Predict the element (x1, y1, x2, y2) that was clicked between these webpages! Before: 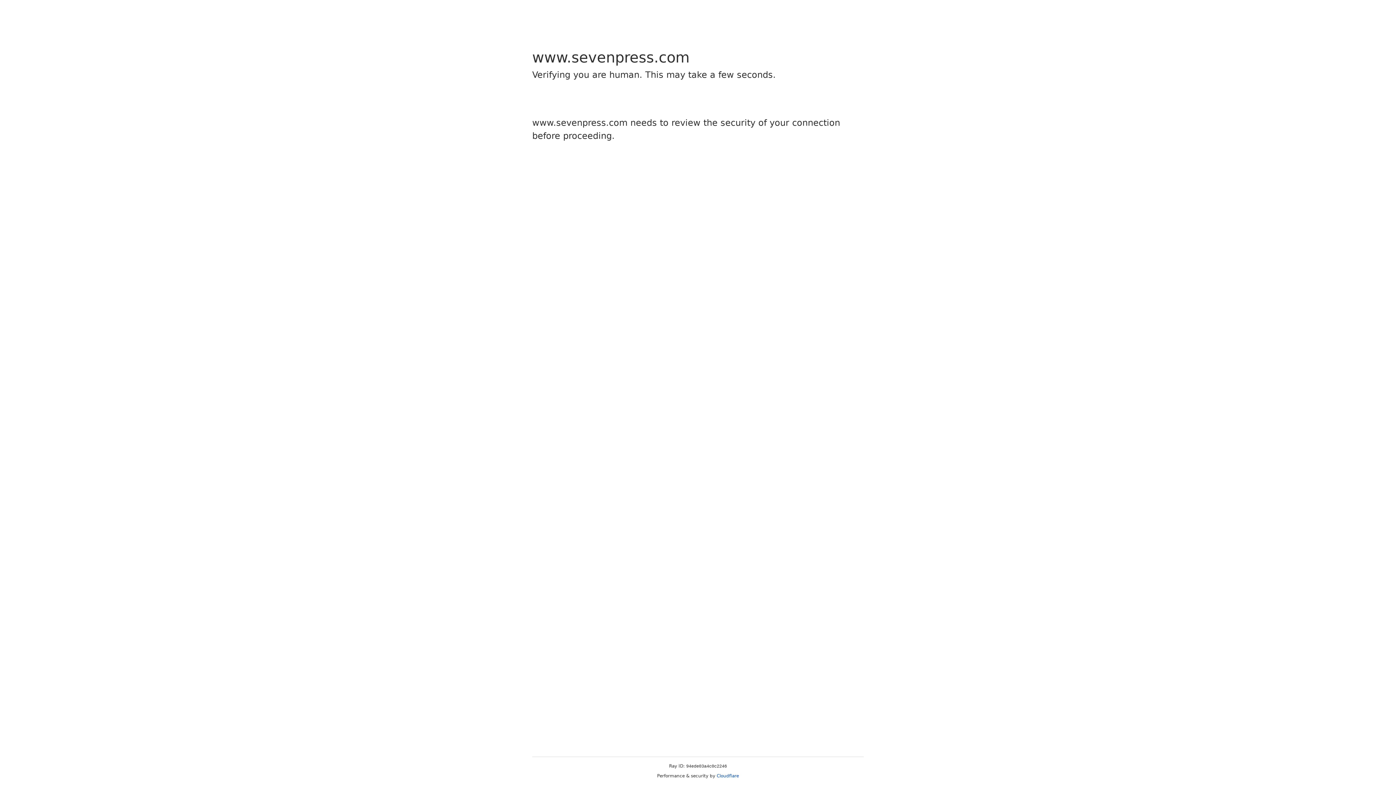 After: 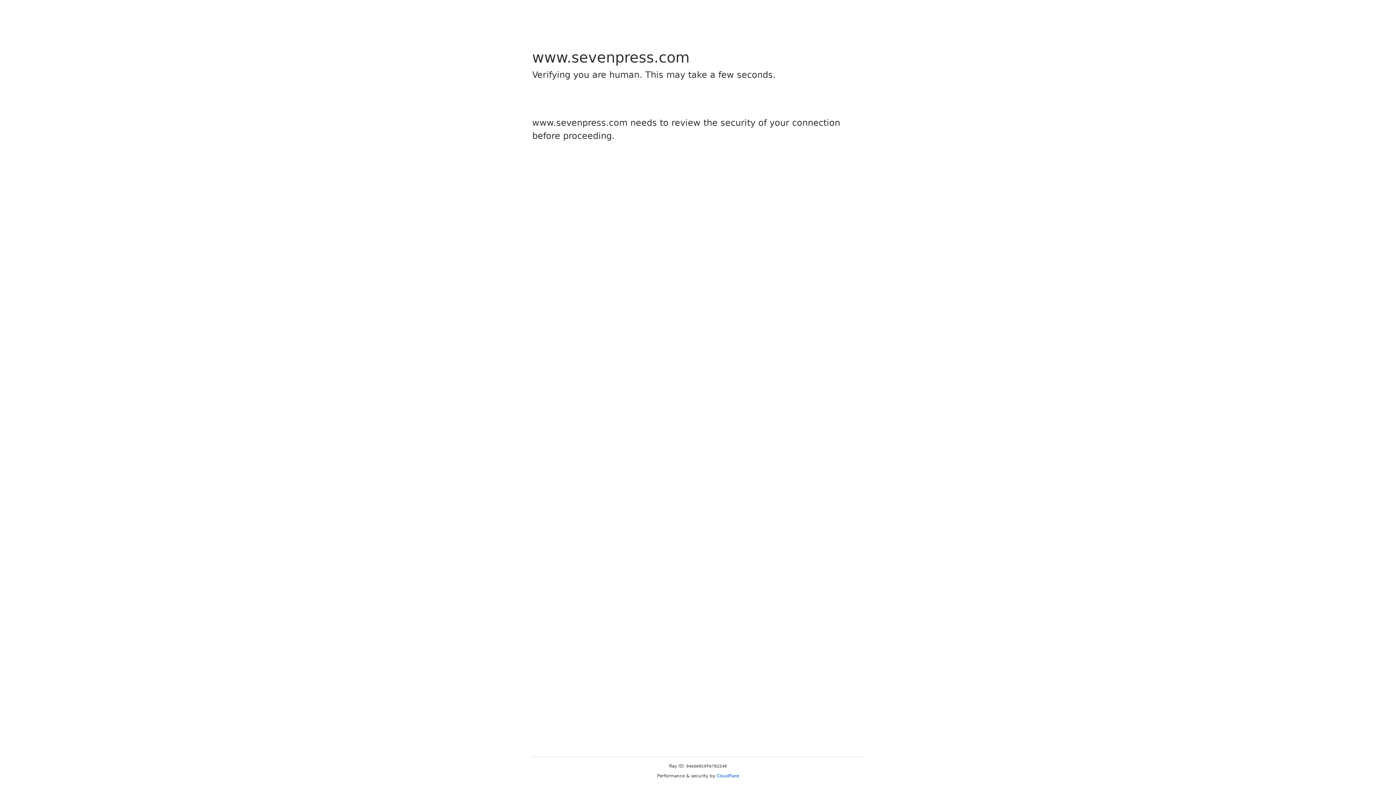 Action: bbox: (716, 773, 739, 778) label: Cloudflare